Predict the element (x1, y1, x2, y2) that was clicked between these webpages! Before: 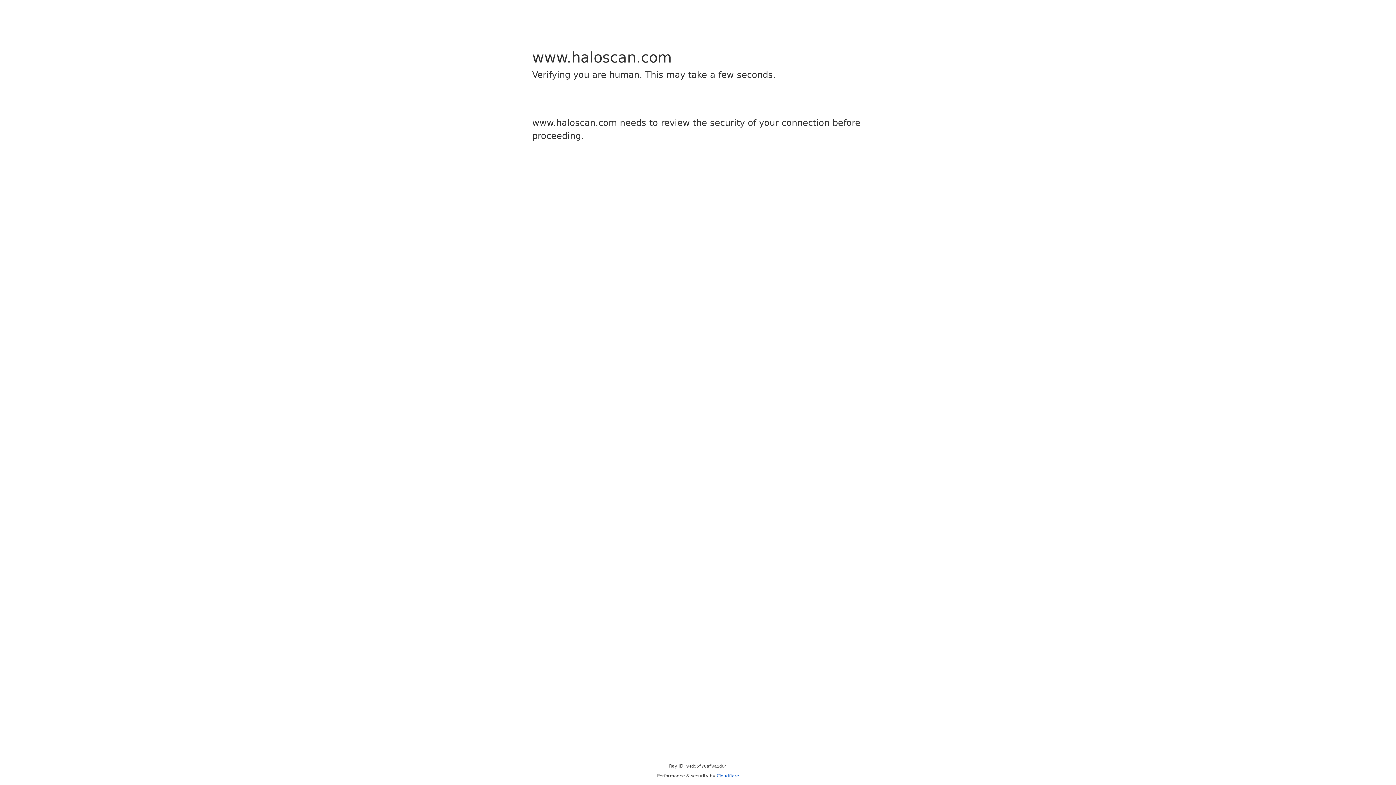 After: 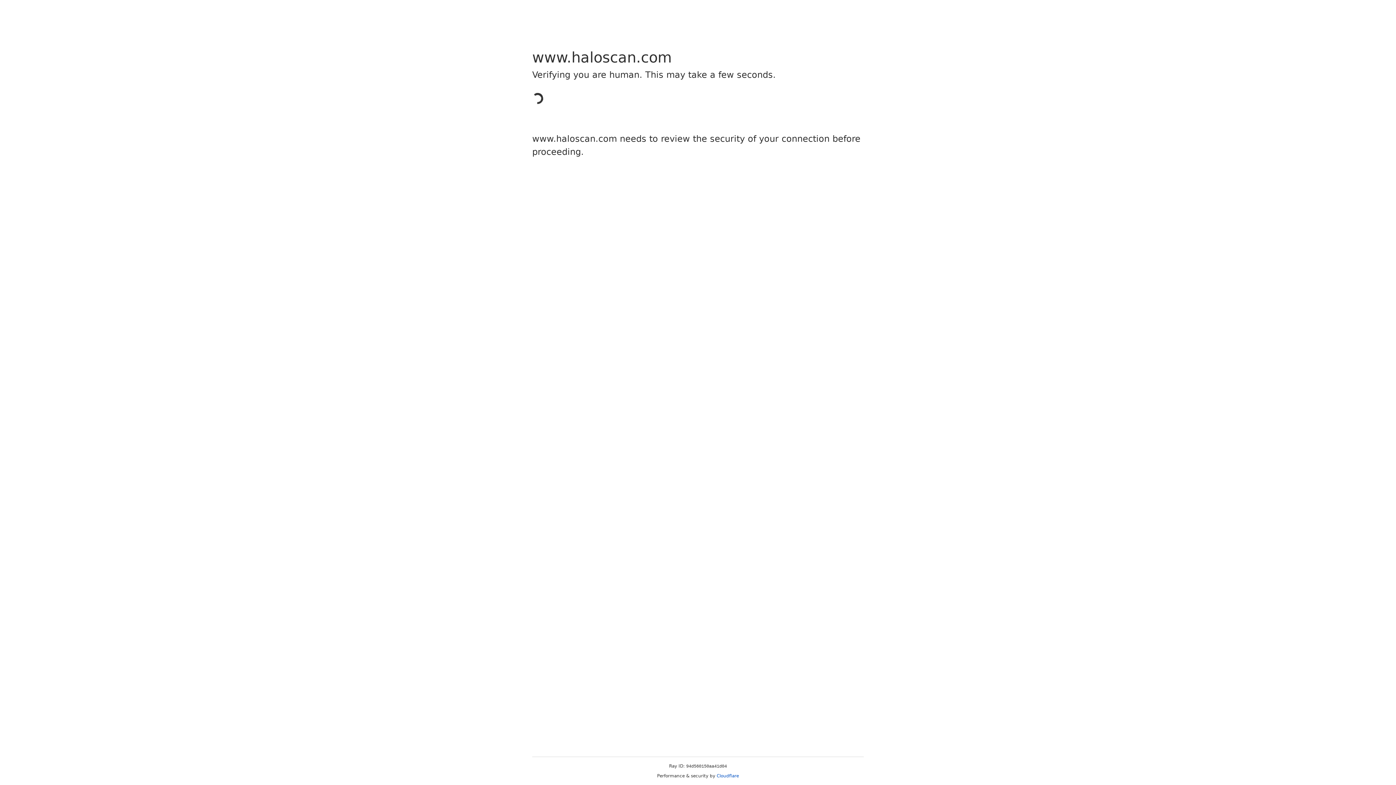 Action: label: Cloudflare bbox: (716, 773, 739, 778)